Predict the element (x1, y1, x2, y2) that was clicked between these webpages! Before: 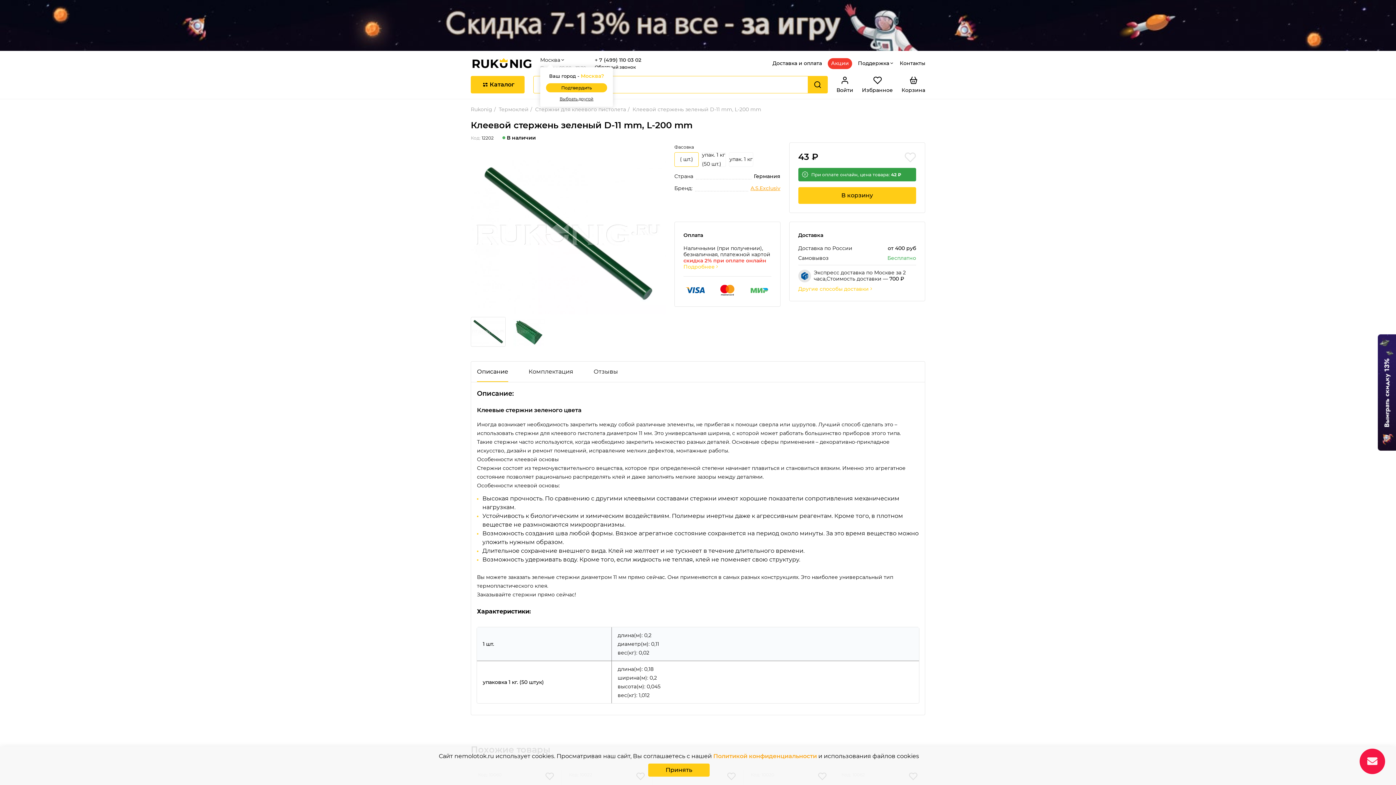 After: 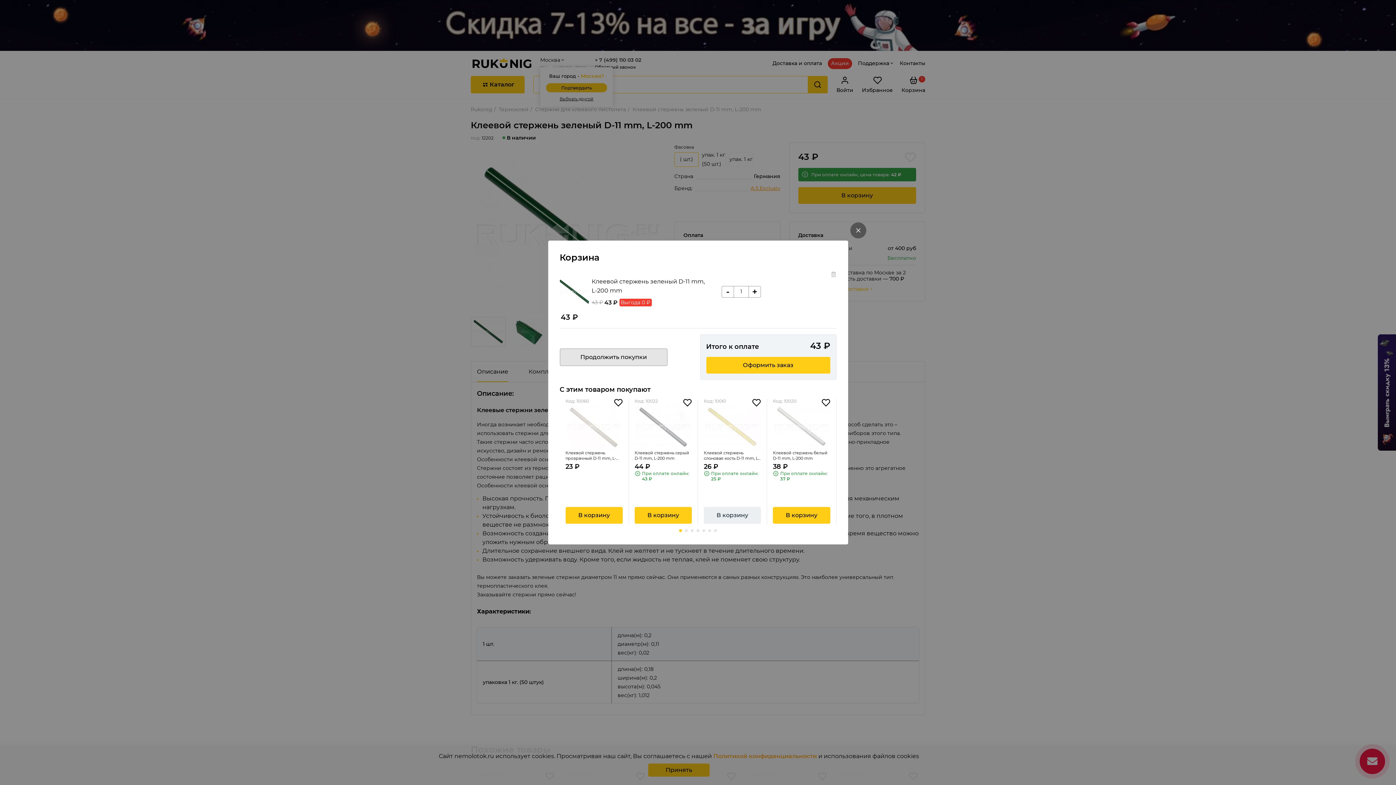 Action: label: В корзину bbox: (798, 187, 916, 203)